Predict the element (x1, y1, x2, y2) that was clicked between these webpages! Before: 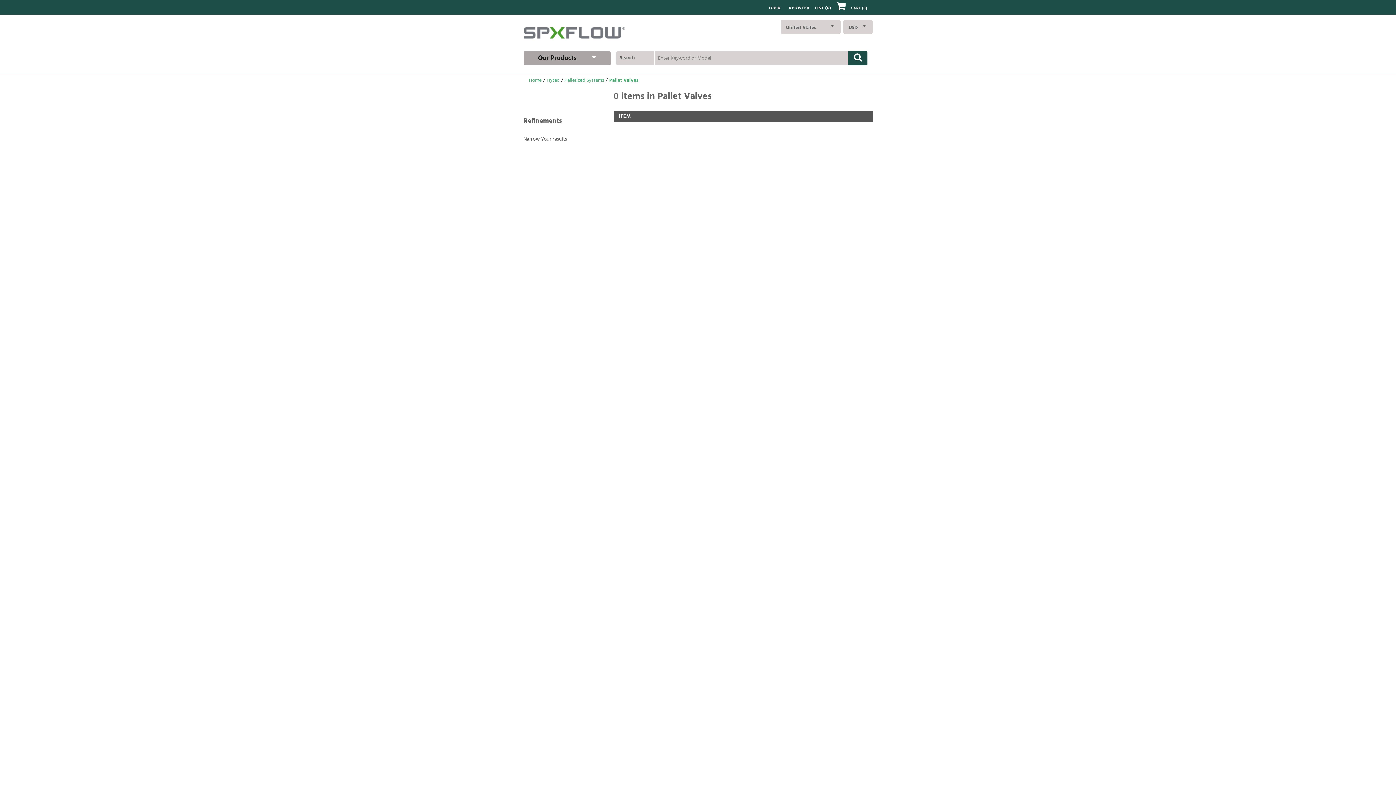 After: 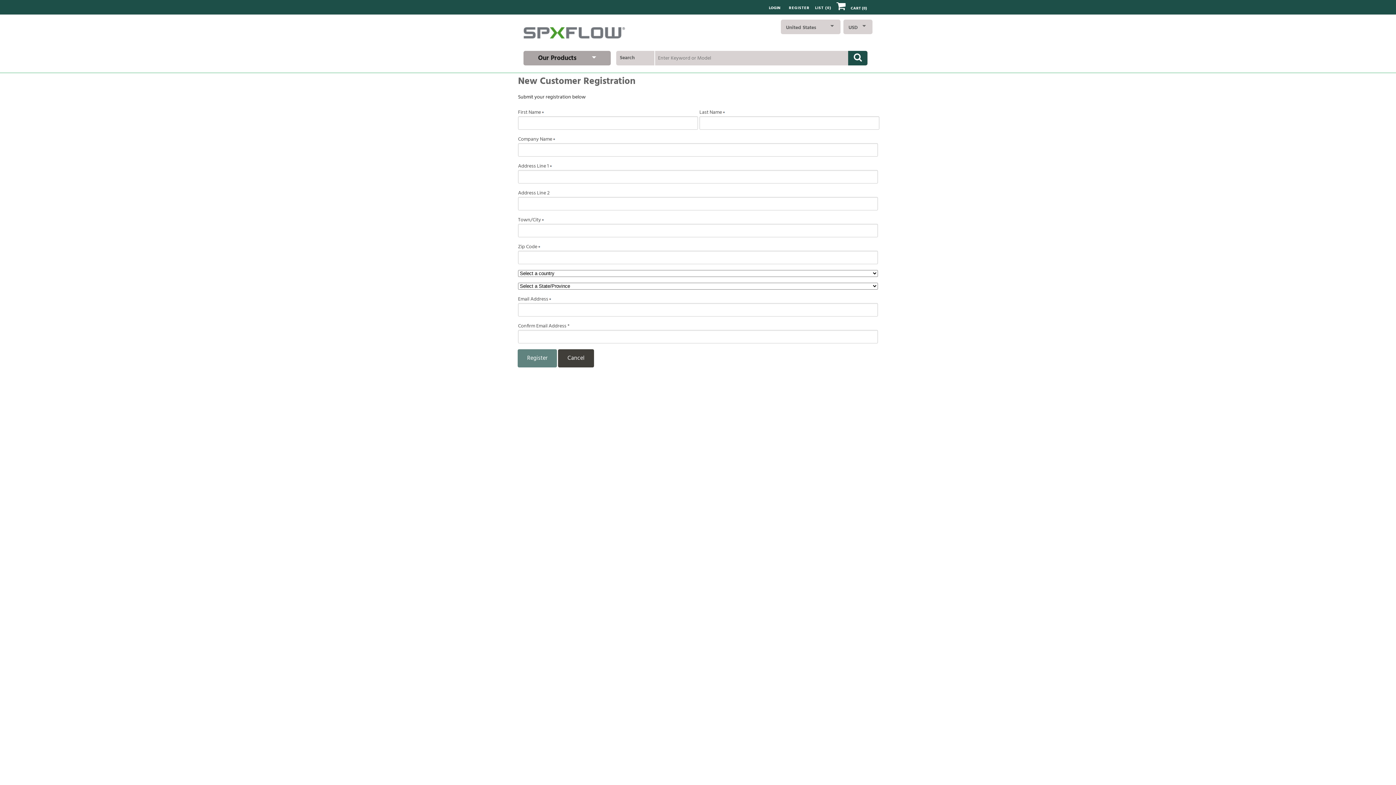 Action: bbox: (789, 5, 809, 11) label: REGISTER